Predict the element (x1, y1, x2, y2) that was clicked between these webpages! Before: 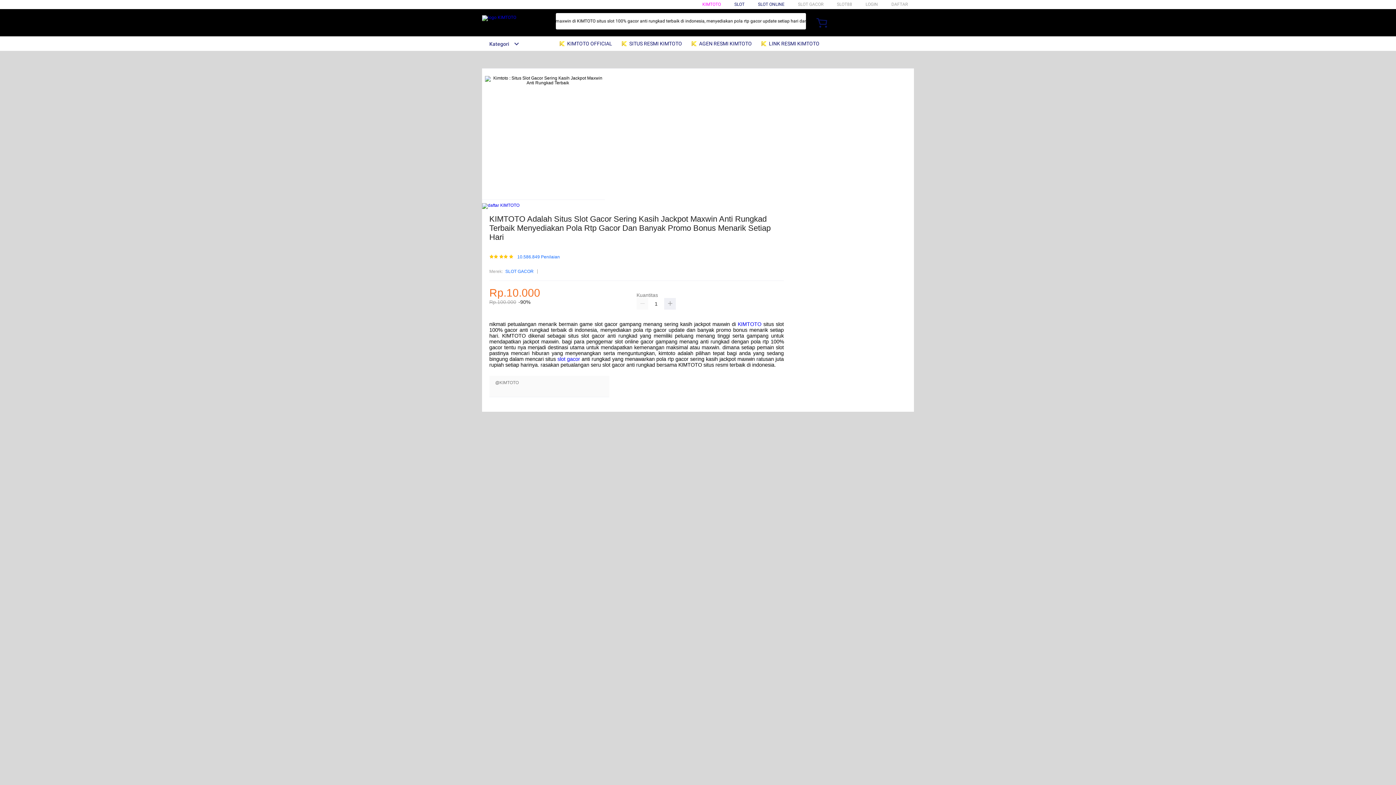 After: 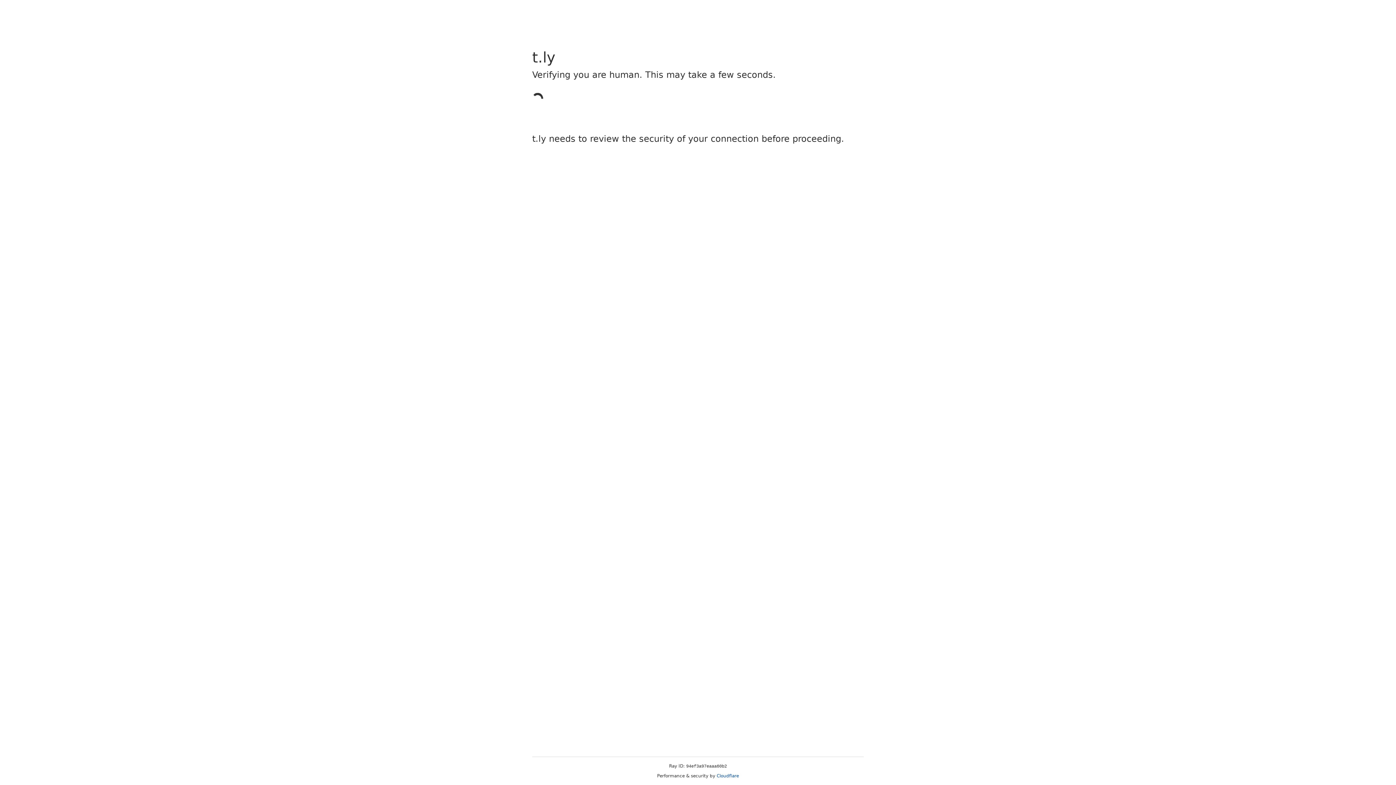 Action: bbox: (760, 36, 823, 50) label:  LINK RESMI KIMTOTO